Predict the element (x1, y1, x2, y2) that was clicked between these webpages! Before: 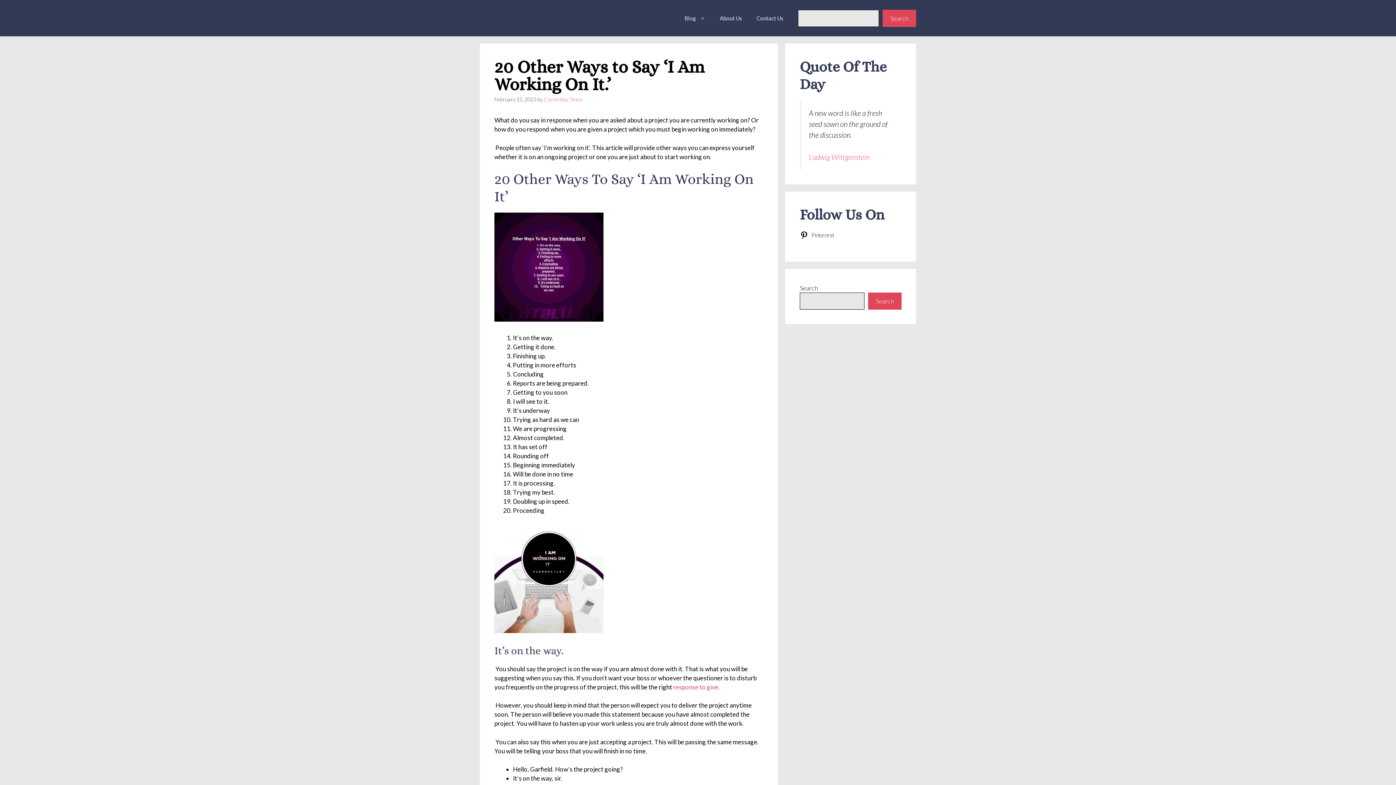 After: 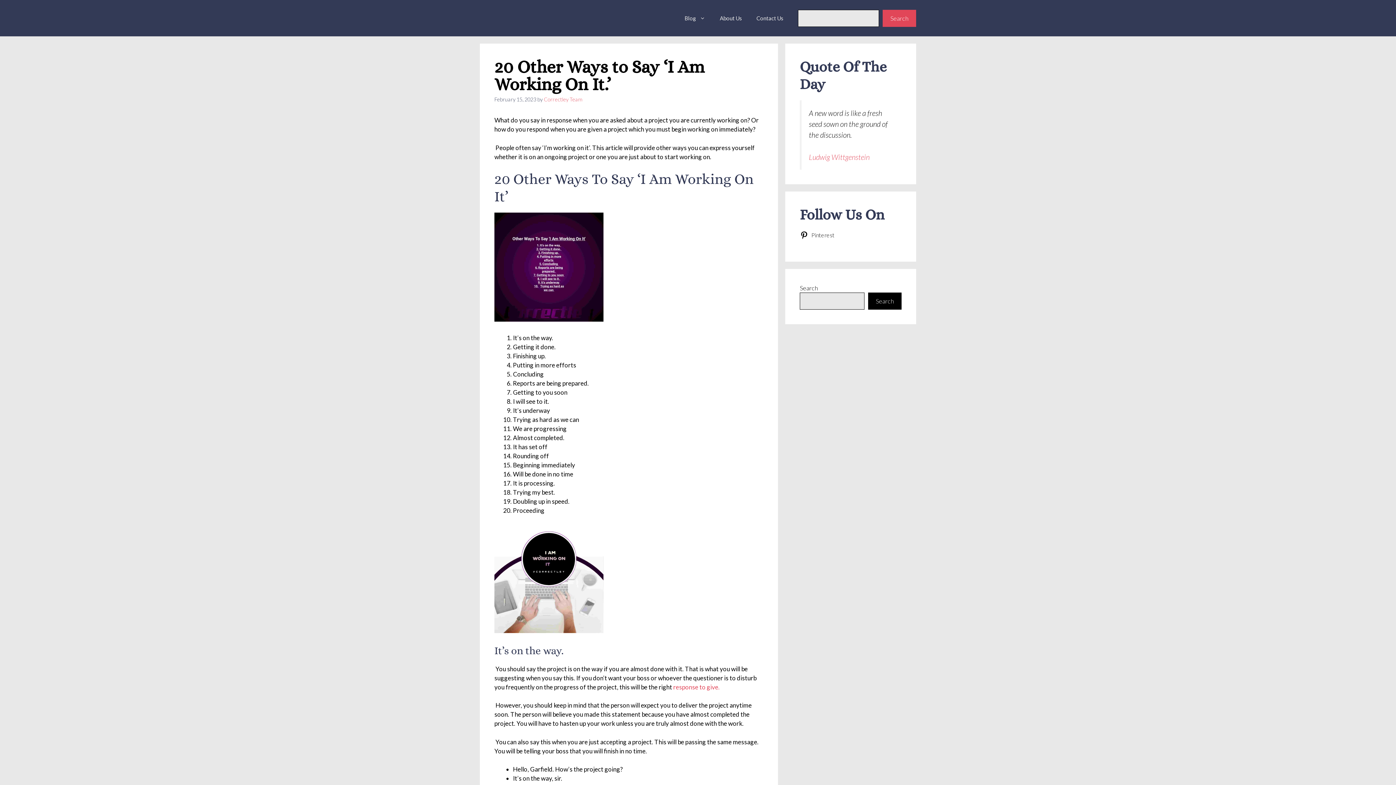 Action: label: Search bbox: (868, 292, 901, 309)